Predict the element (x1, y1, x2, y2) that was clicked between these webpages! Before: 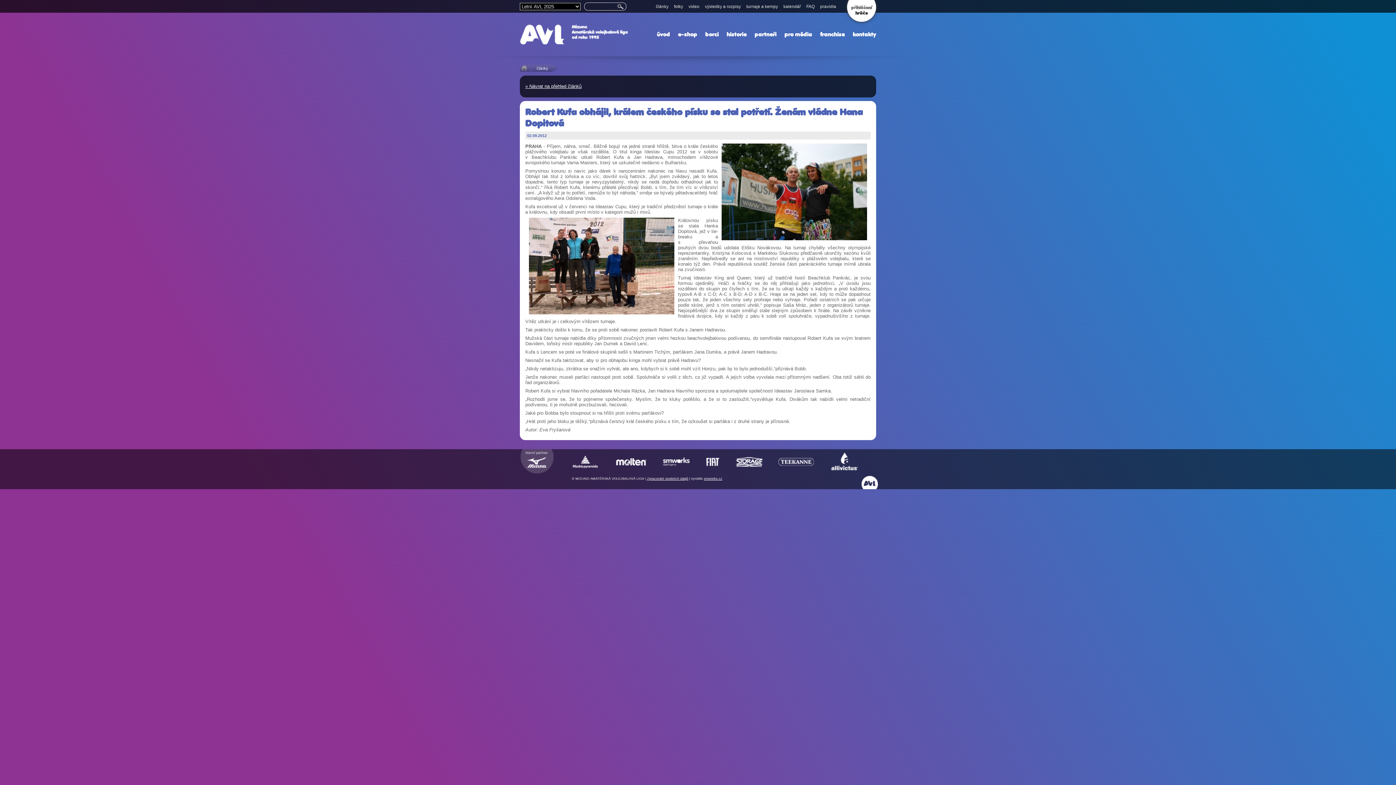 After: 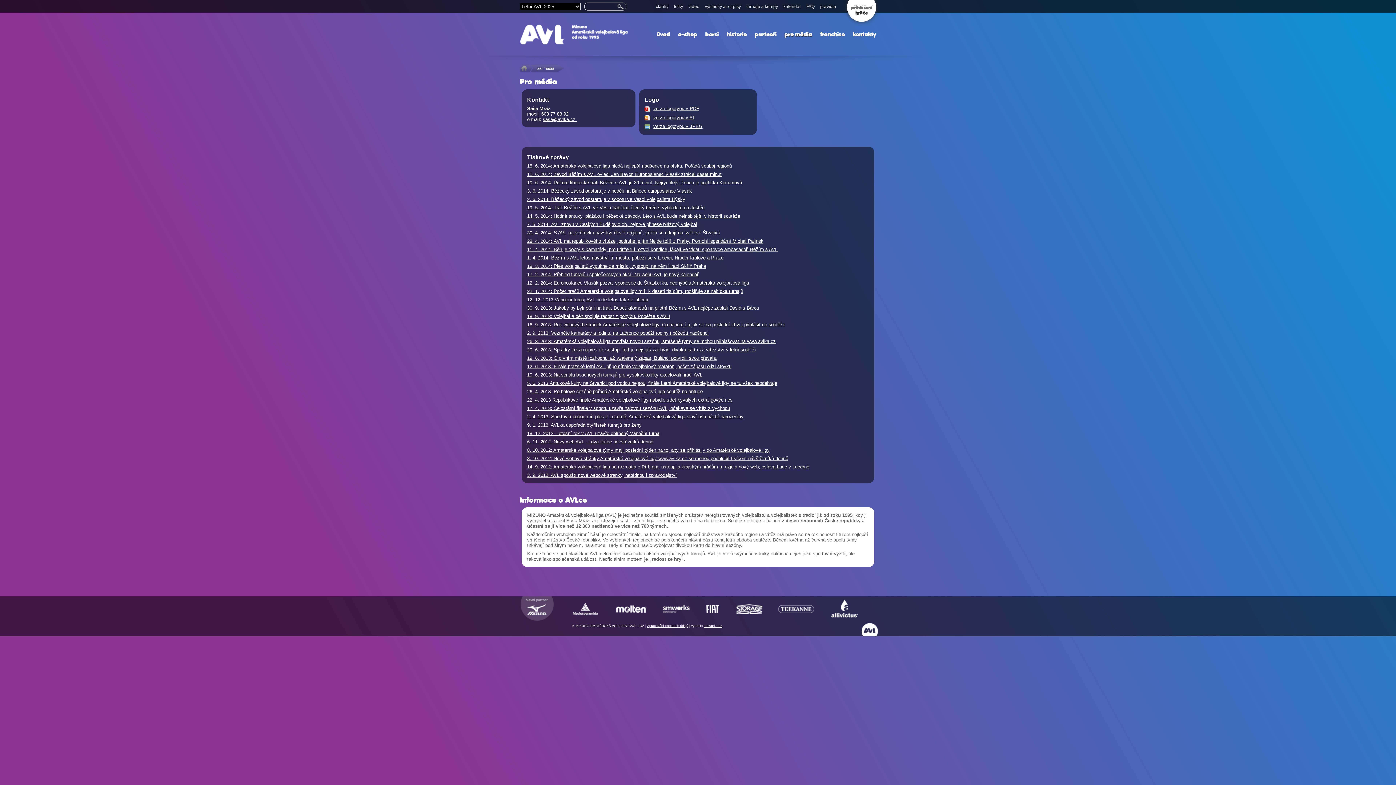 Action: bbox: (784, 30, 812, 37) label: pro média